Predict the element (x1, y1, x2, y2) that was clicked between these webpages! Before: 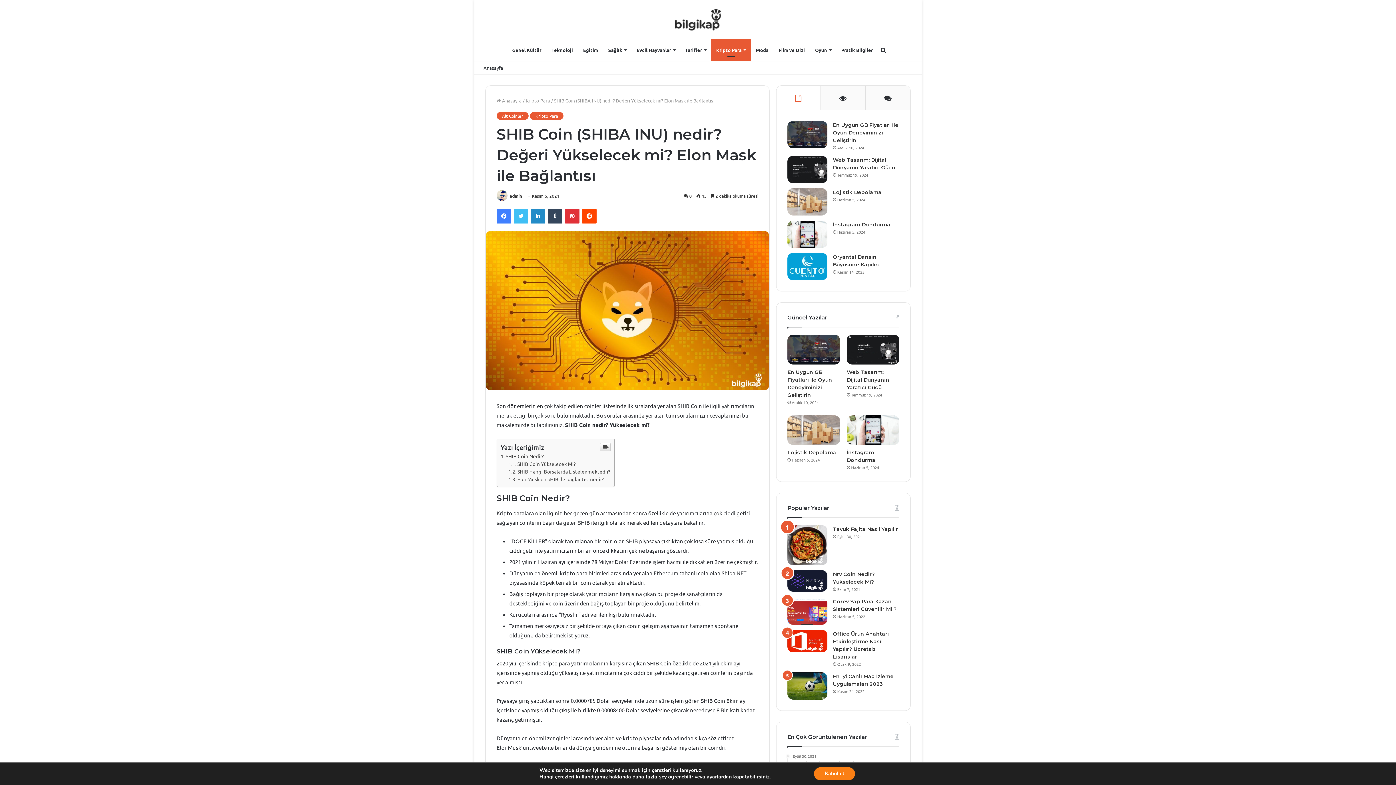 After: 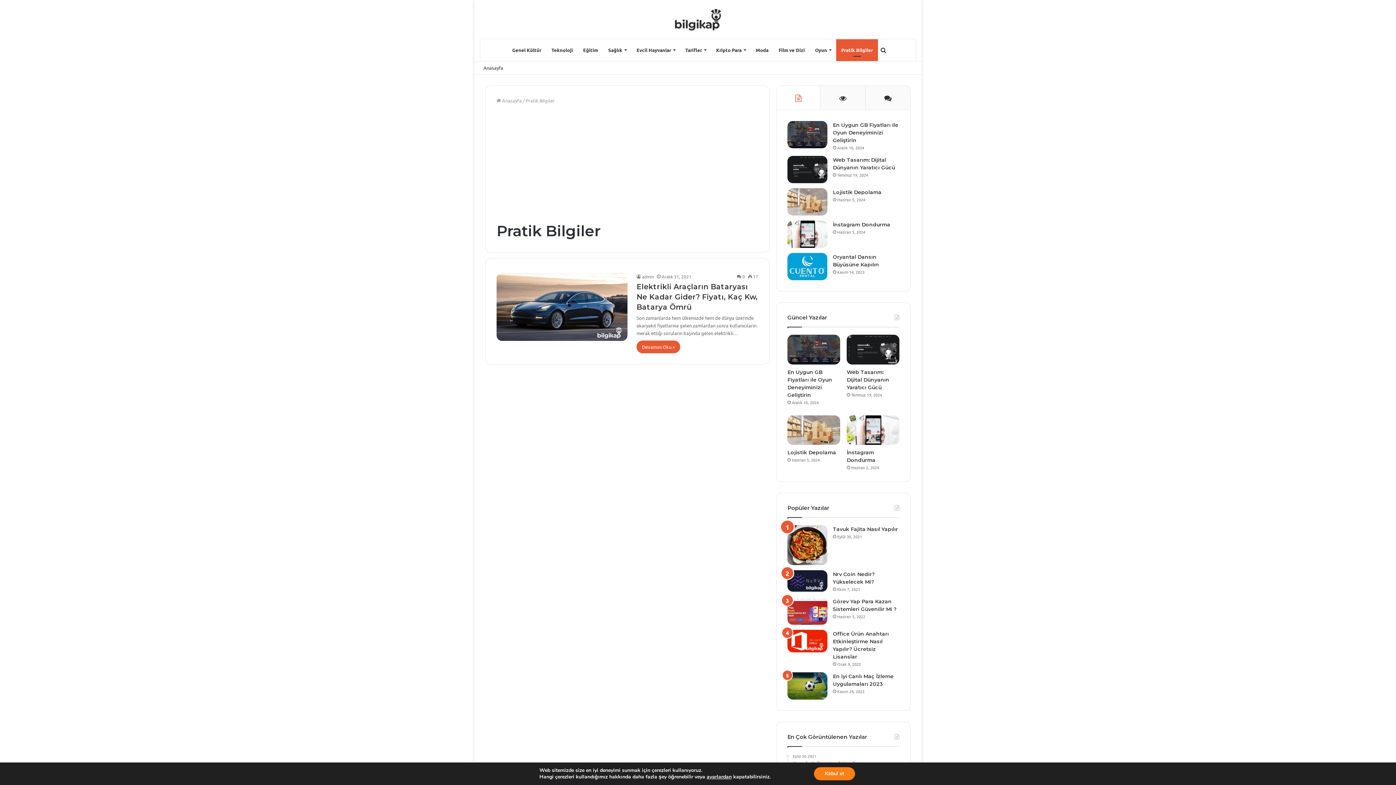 Action: bbox: (836, 39, 878, 61) label: Pratik Bilgiler